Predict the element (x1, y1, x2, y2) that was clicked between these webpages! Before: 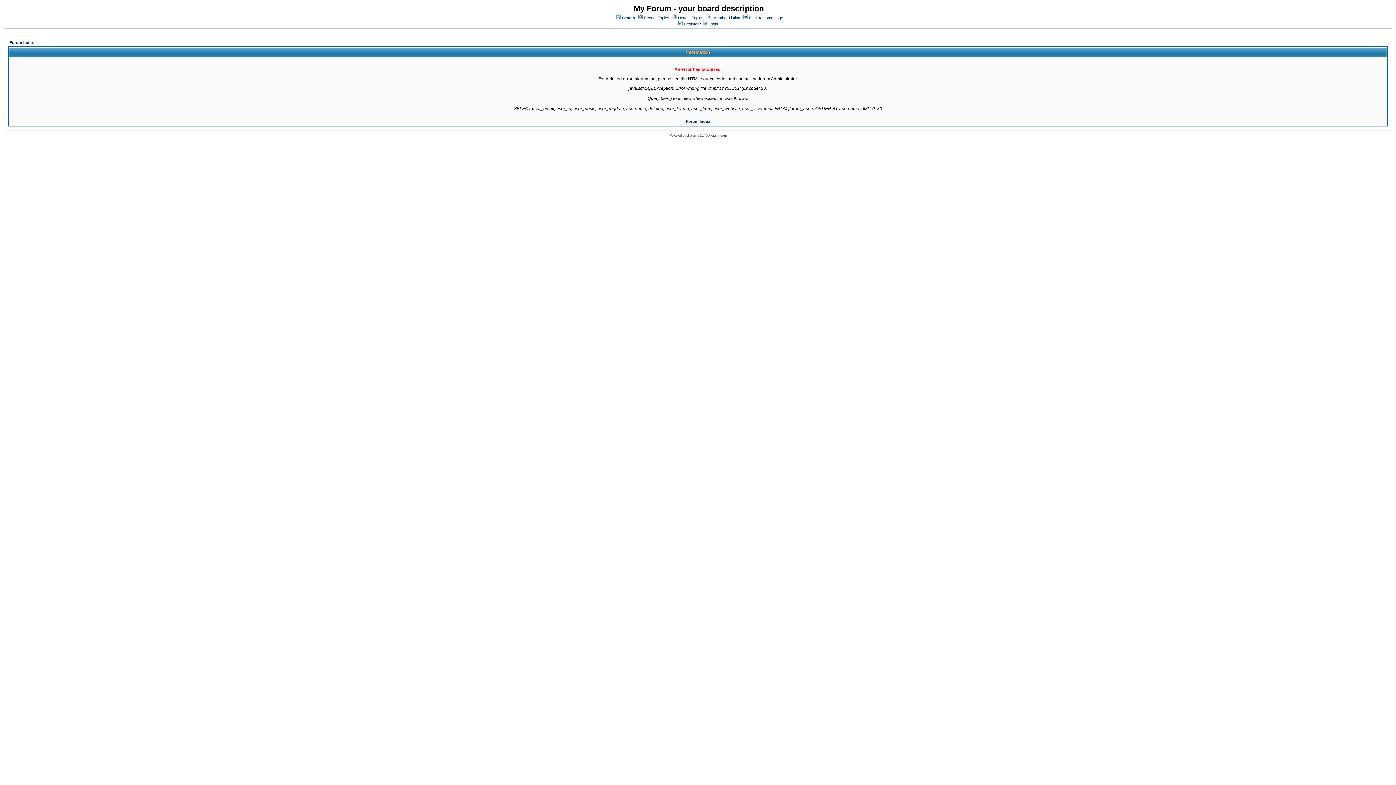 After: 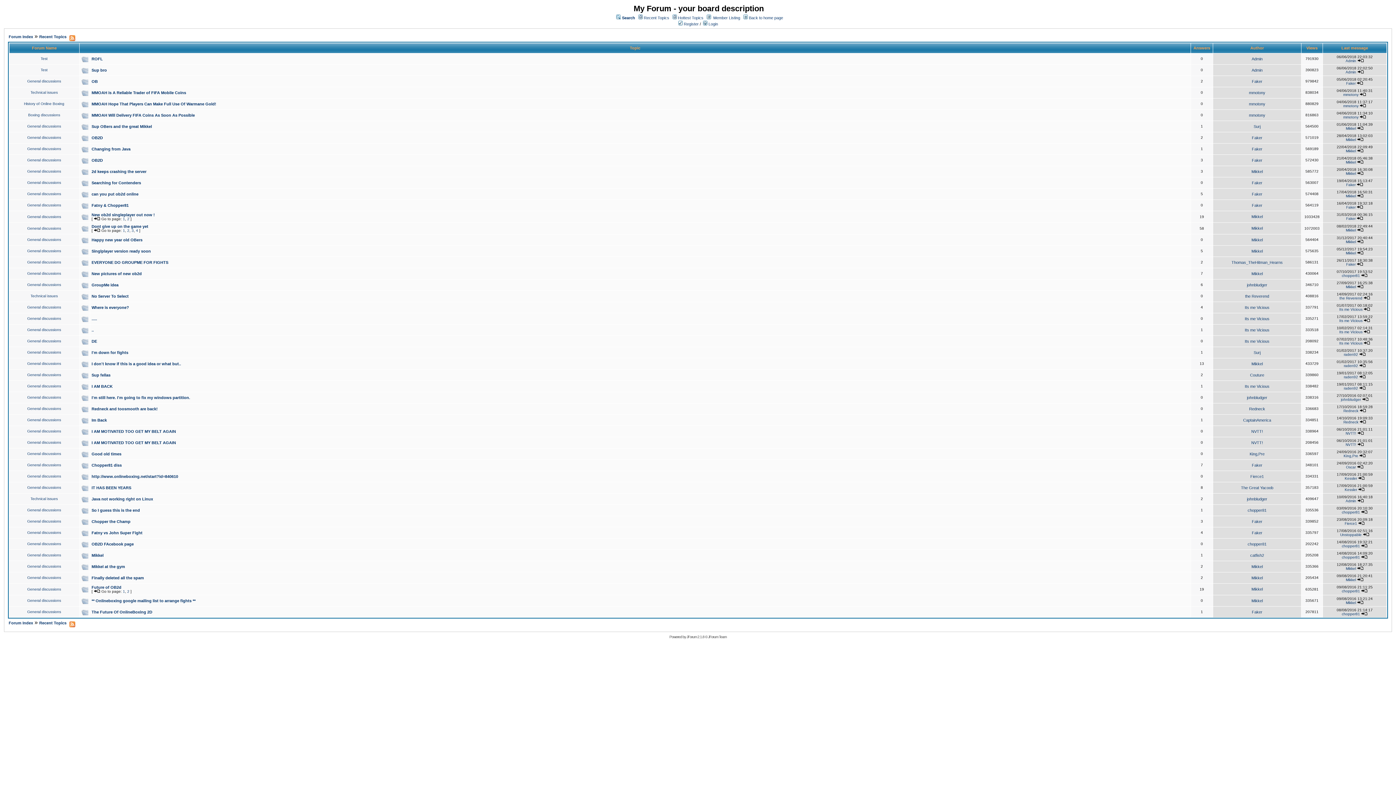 Action: bbox: (644, 15, 669, 20) label: Recent Topics